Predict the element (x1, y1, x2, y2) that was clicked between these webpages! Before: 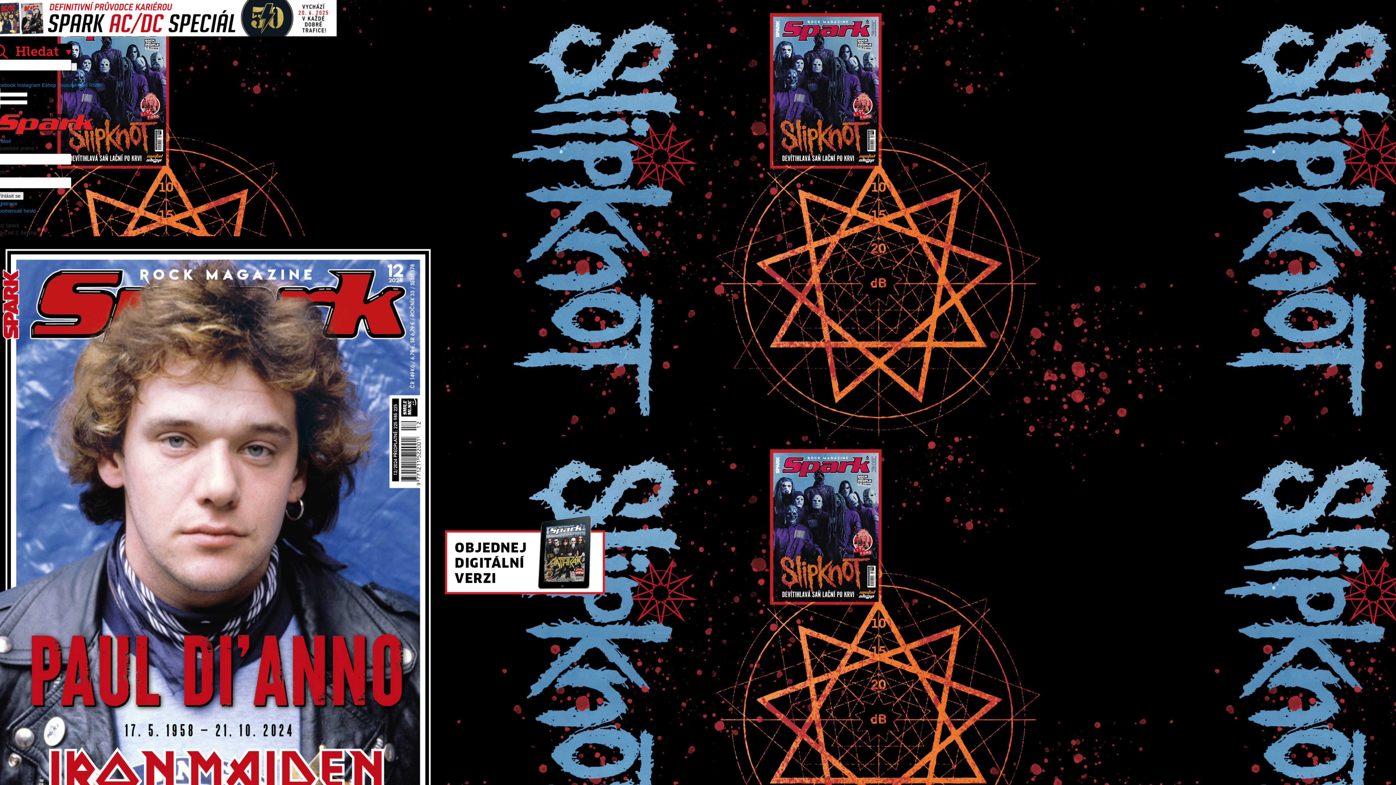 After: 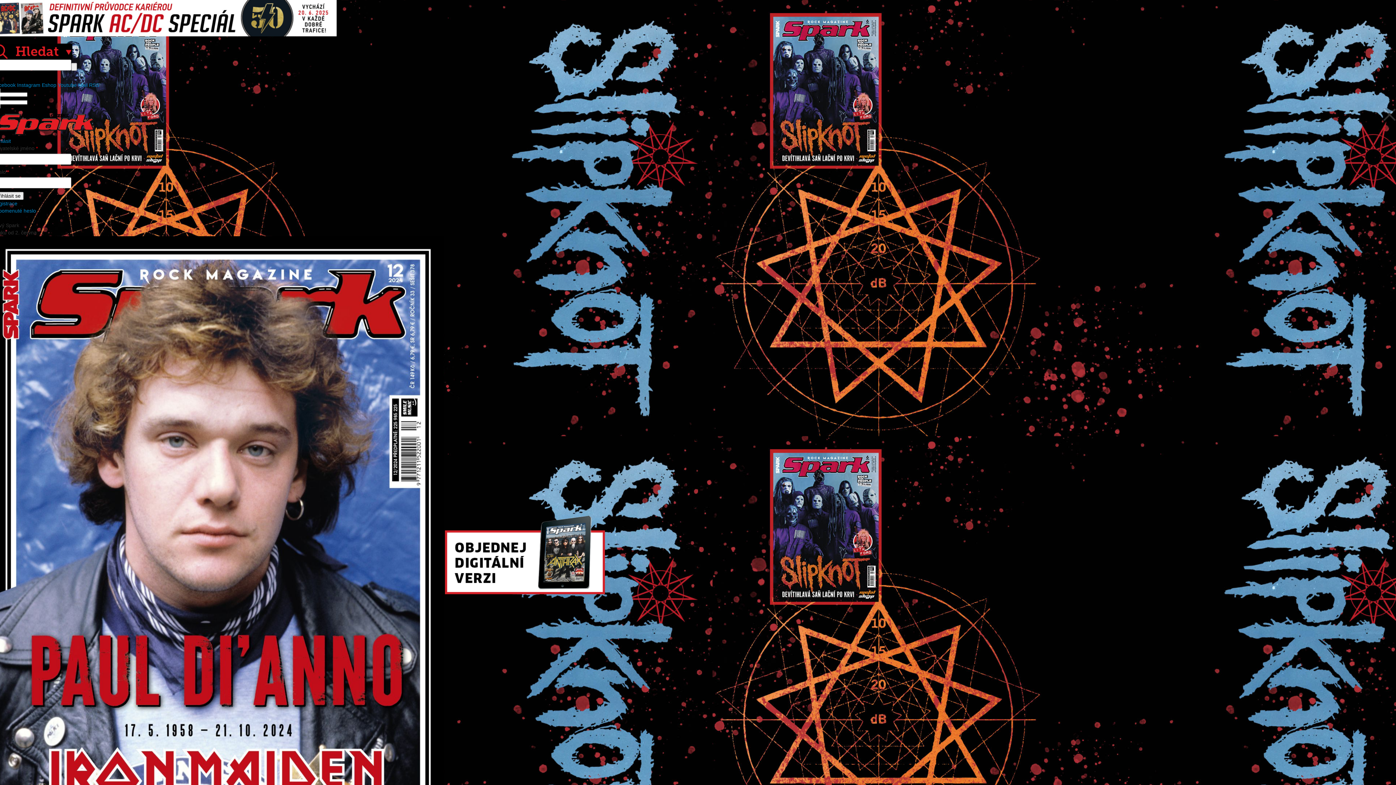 Action: bbox: (-7, 48, 72, 54)